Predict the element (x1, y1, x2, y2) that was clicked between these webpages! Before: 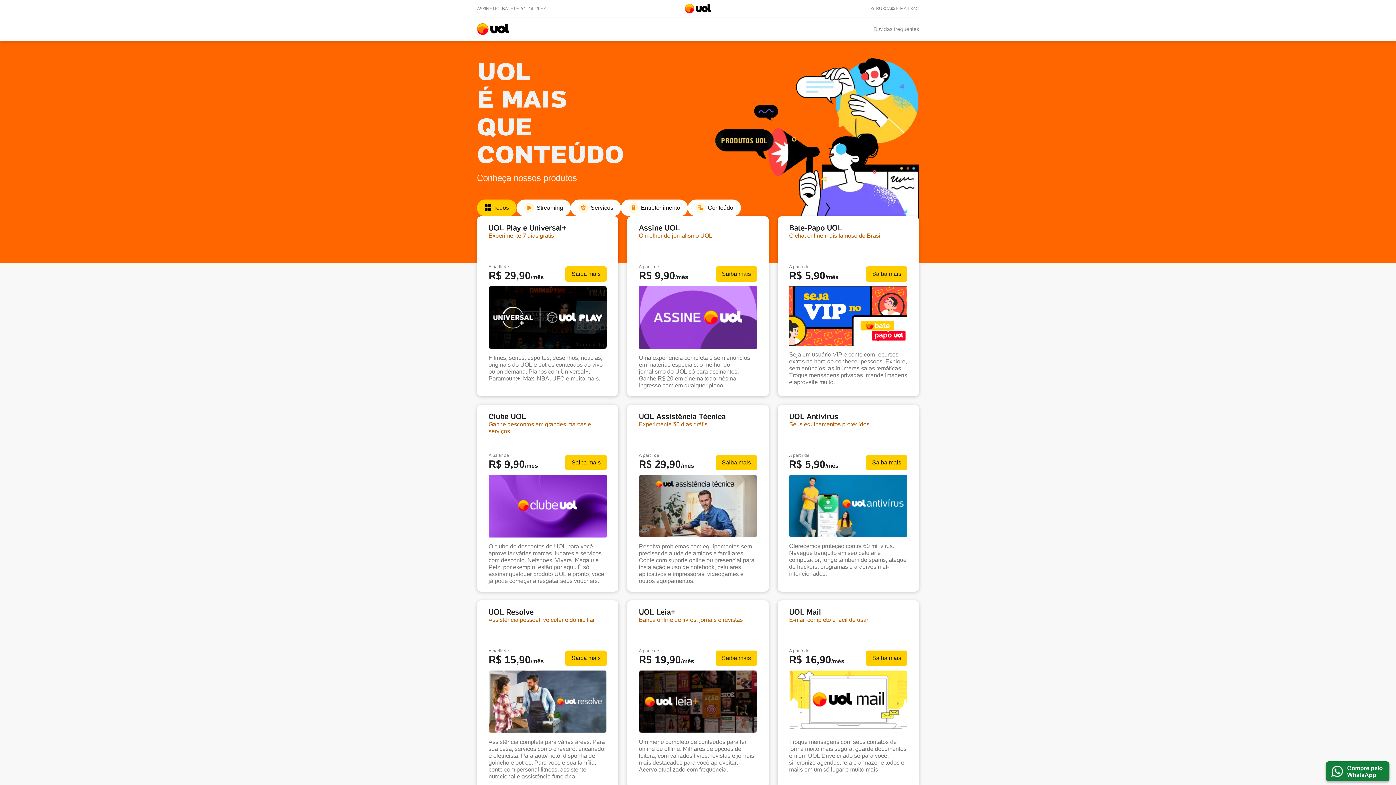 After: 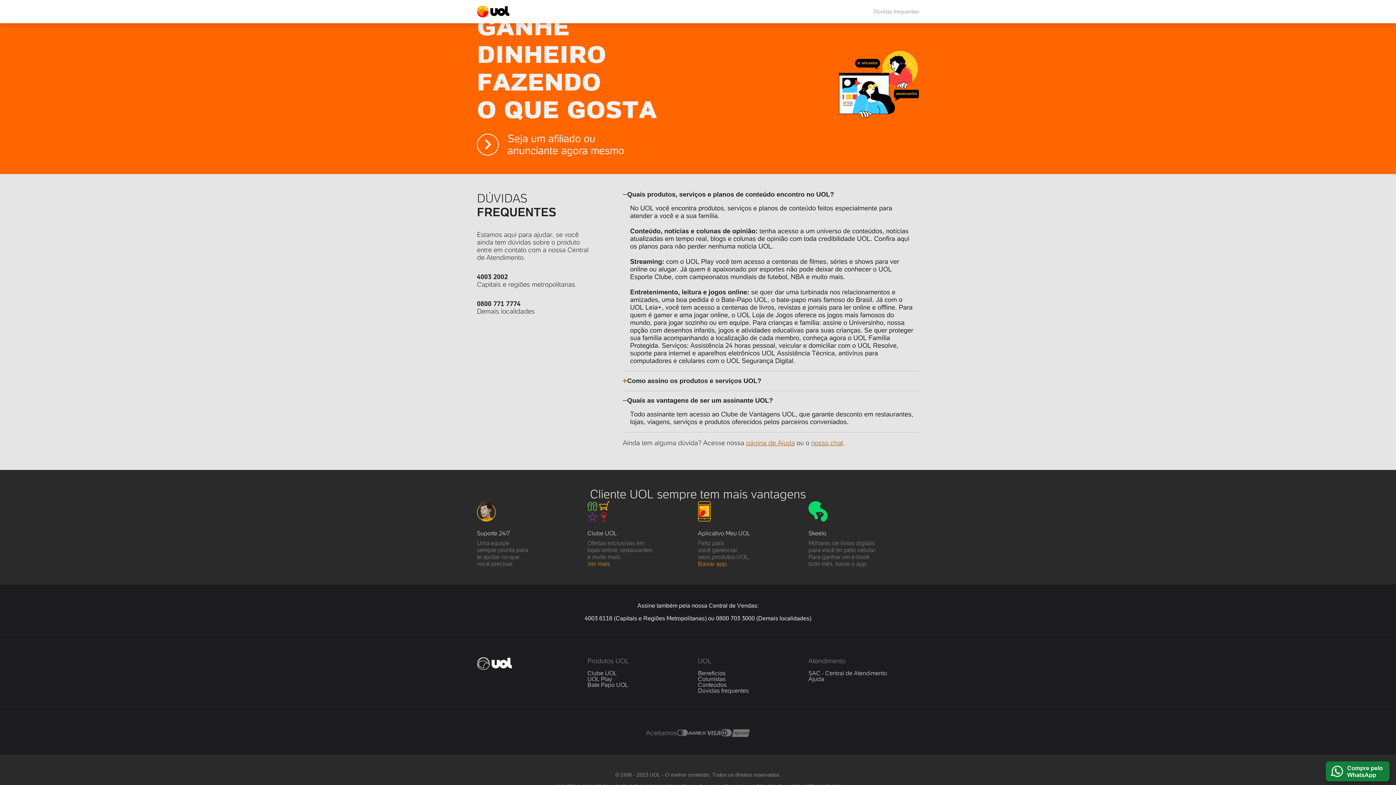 Action: bbox: (623, 699, 773, 705) label: Alternar accordion